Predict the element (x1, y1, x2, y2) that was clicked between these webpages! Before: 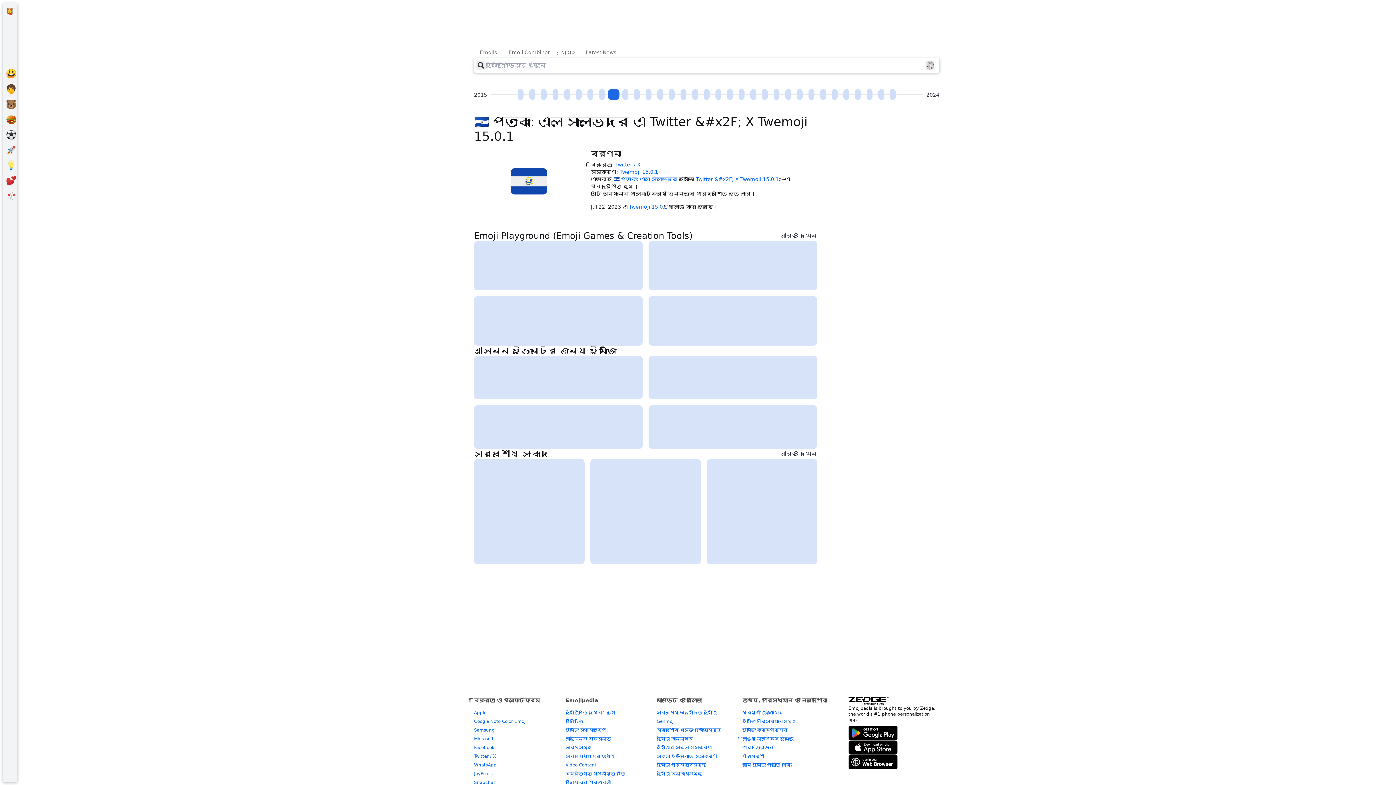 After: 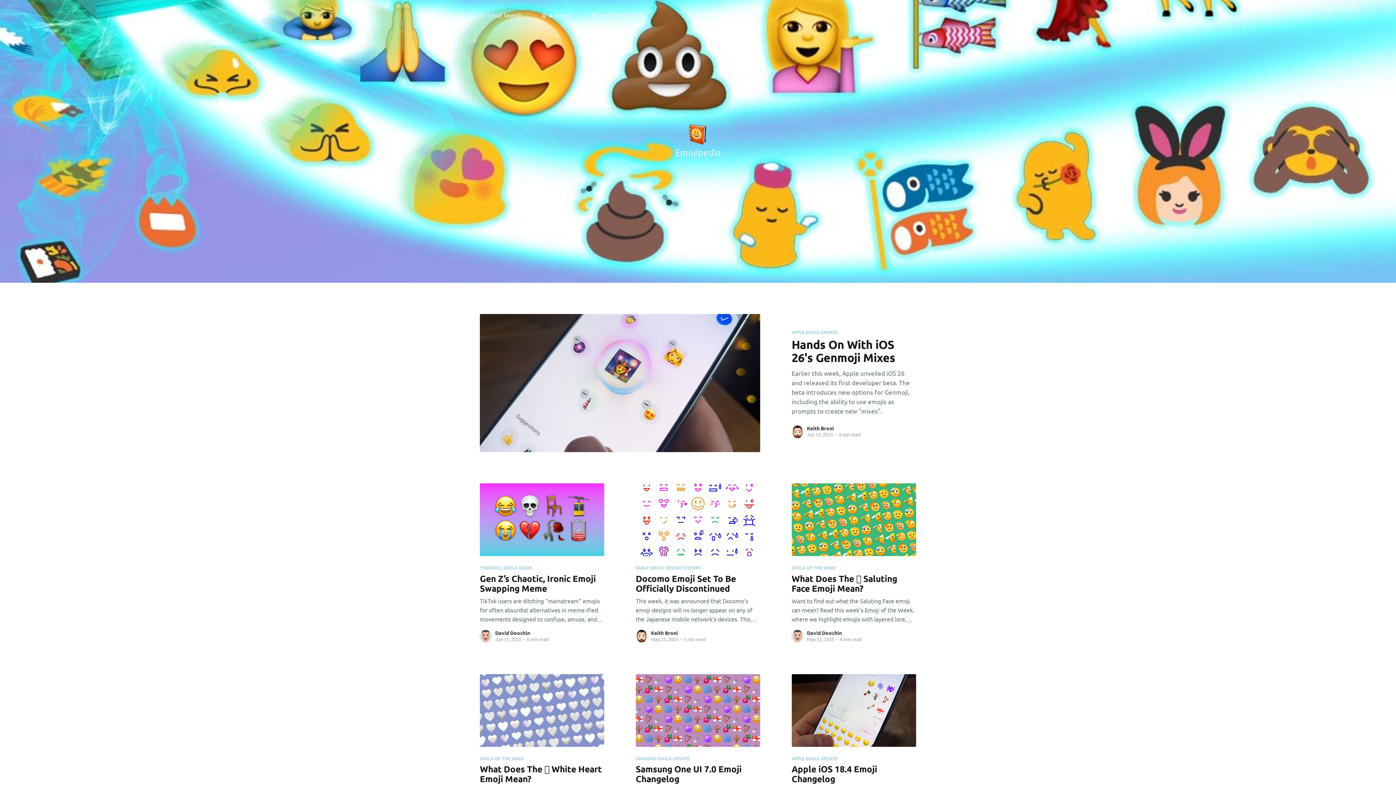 Action: bbox: (580, 46, 622, 58) label: Latest News